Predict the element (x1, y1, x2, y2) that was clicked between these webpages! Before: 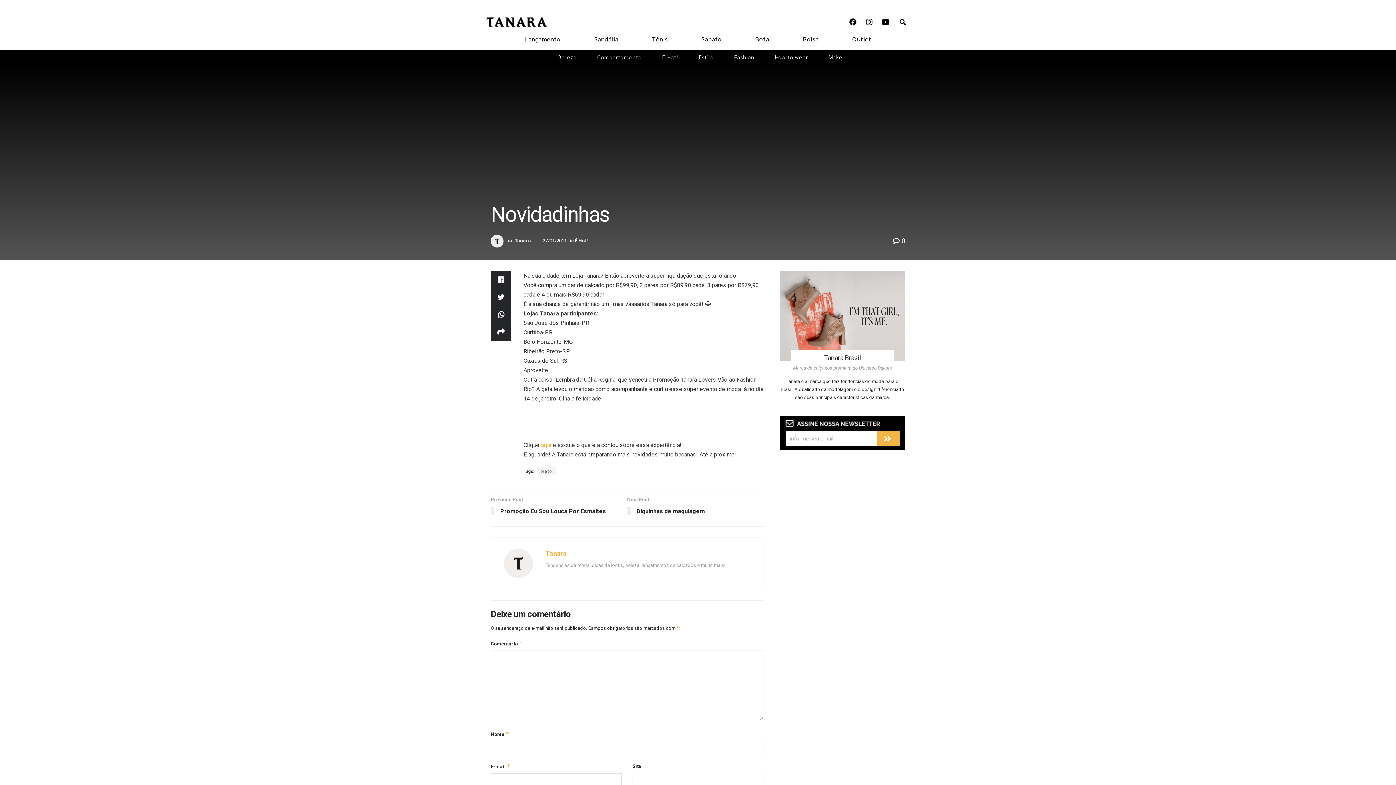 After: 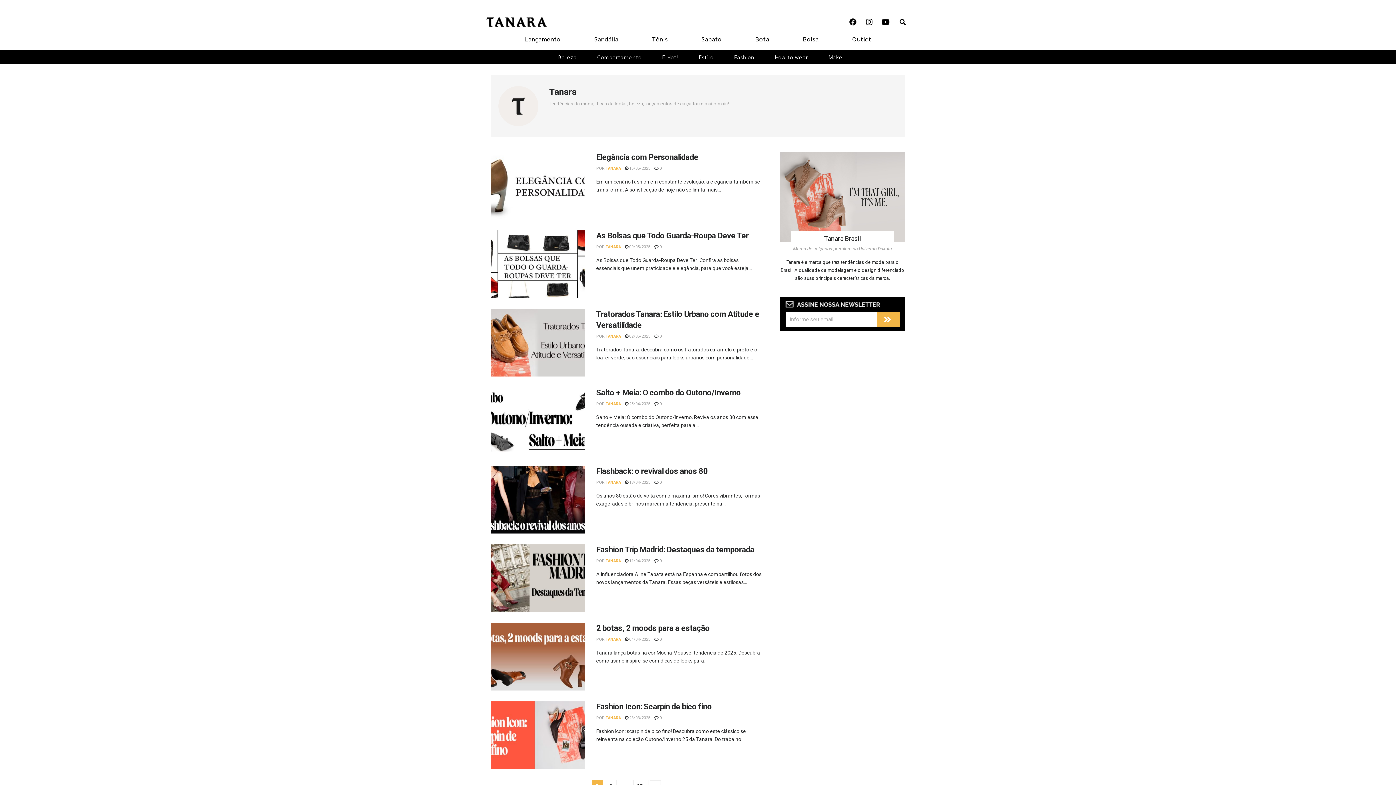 Action: bbox: (514, 238, 531, 243) label: Tanara